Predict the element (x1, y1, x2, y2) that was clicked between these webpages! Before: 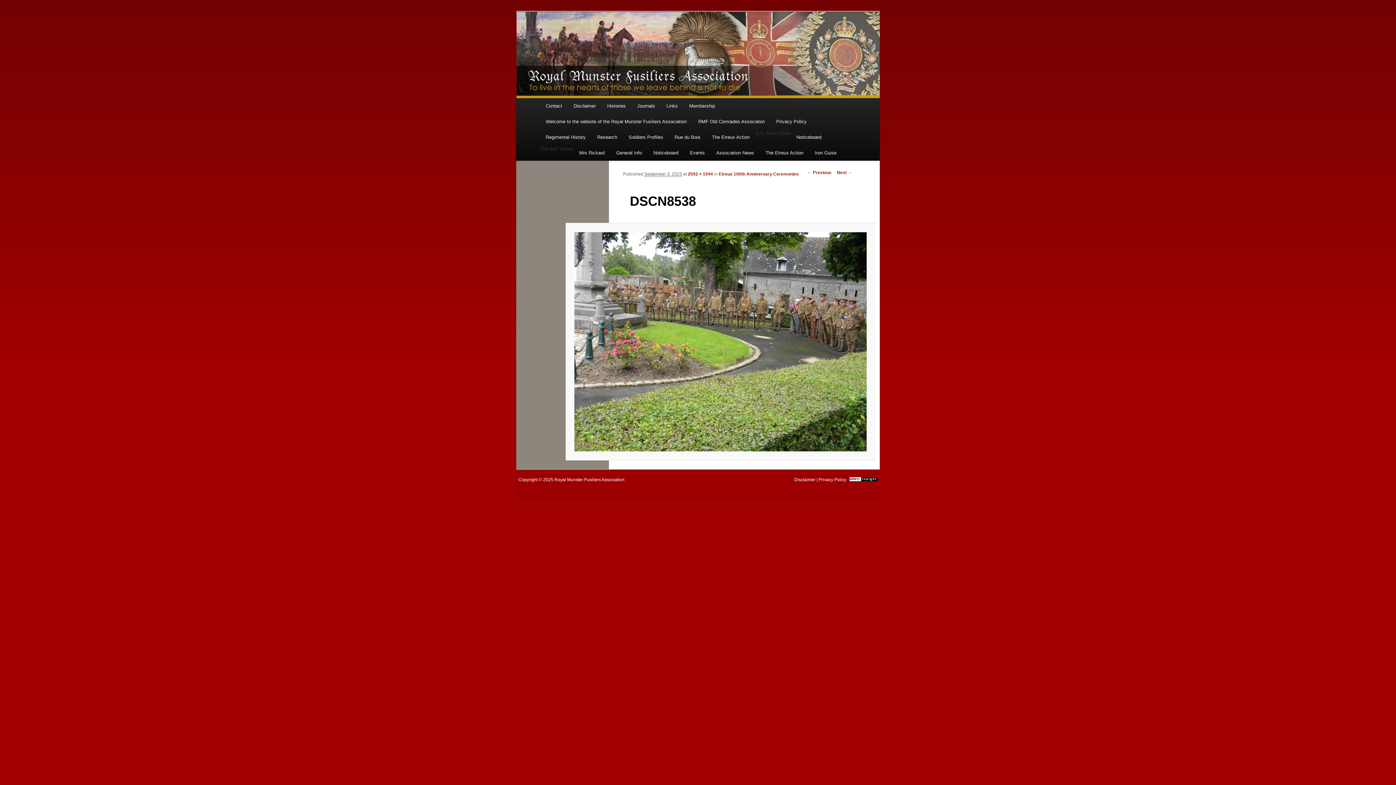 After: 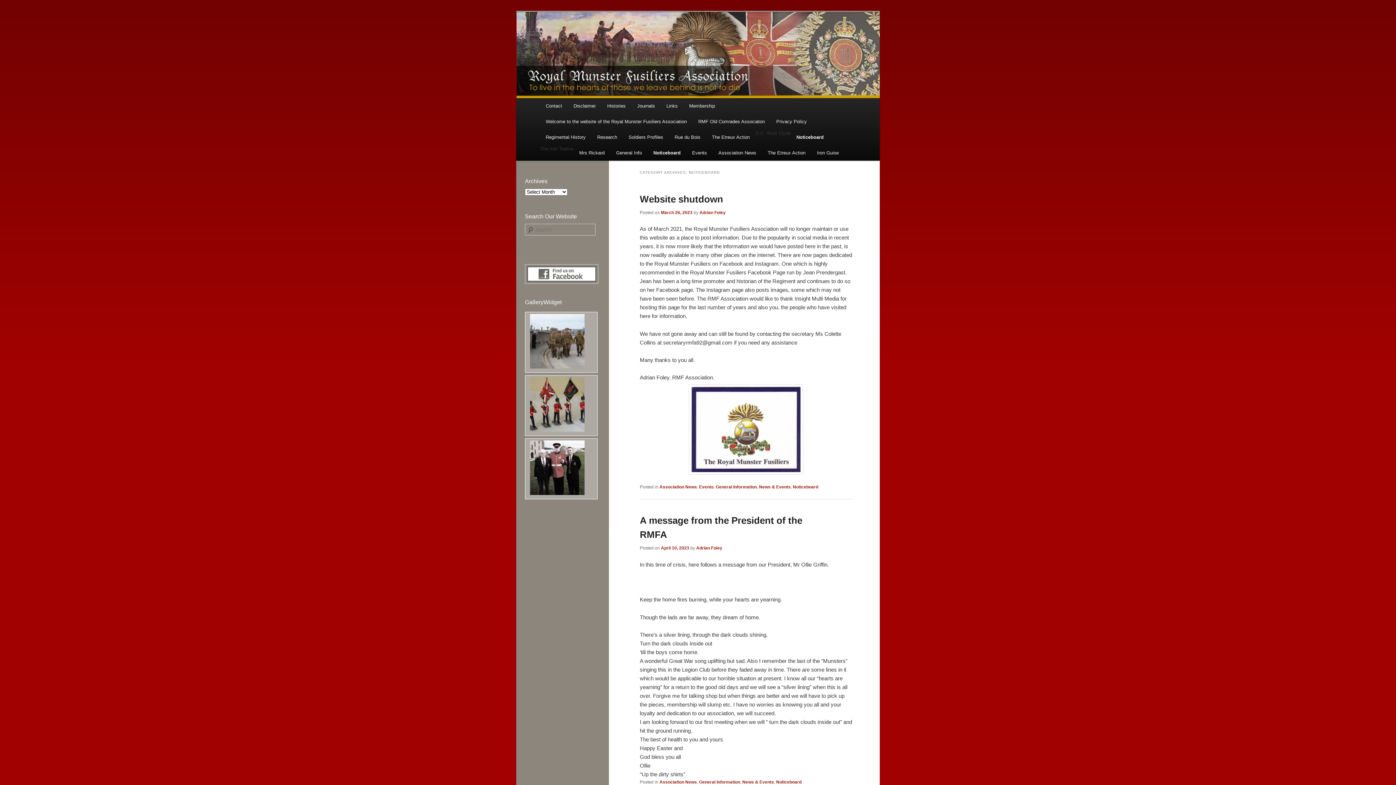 Action: label: Noticeboard bbox: (790, 129, 827, 145)